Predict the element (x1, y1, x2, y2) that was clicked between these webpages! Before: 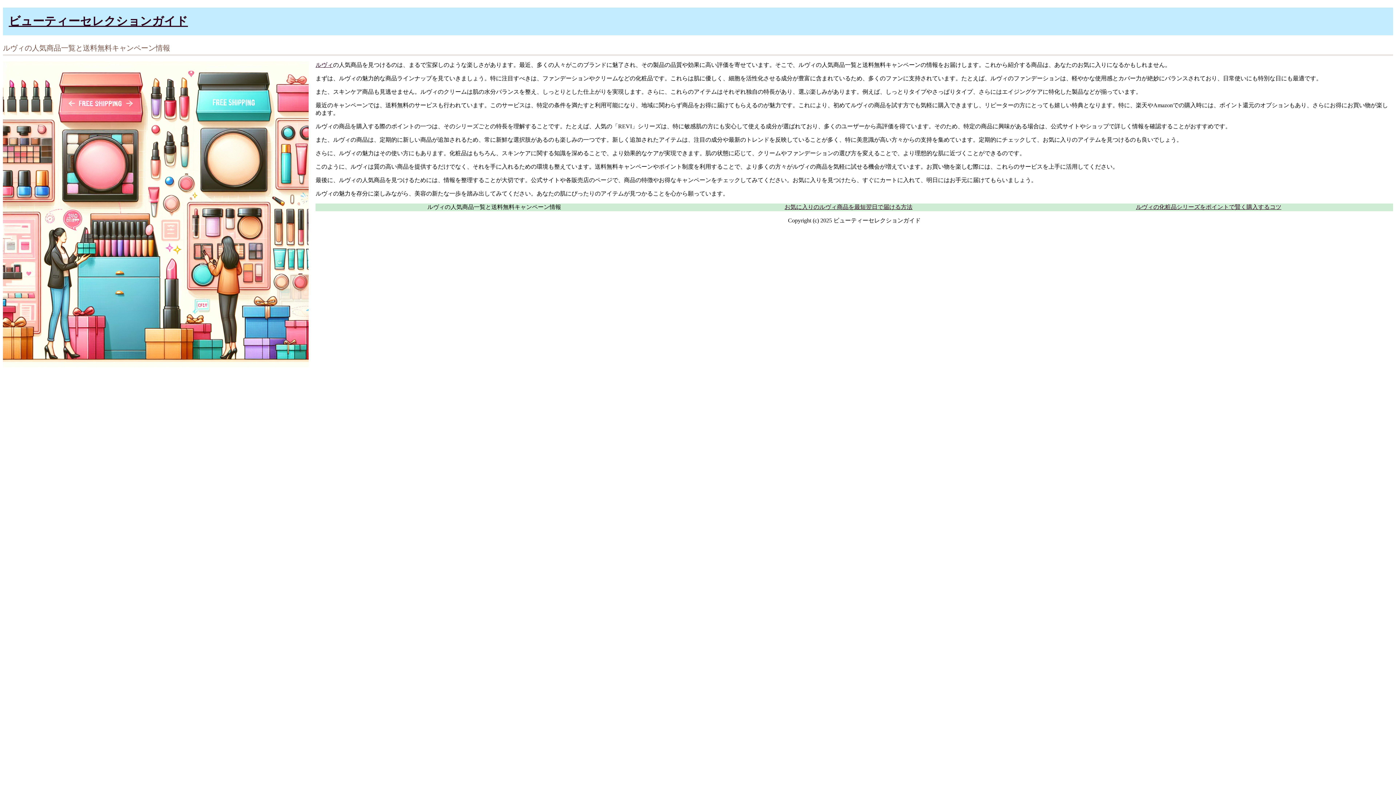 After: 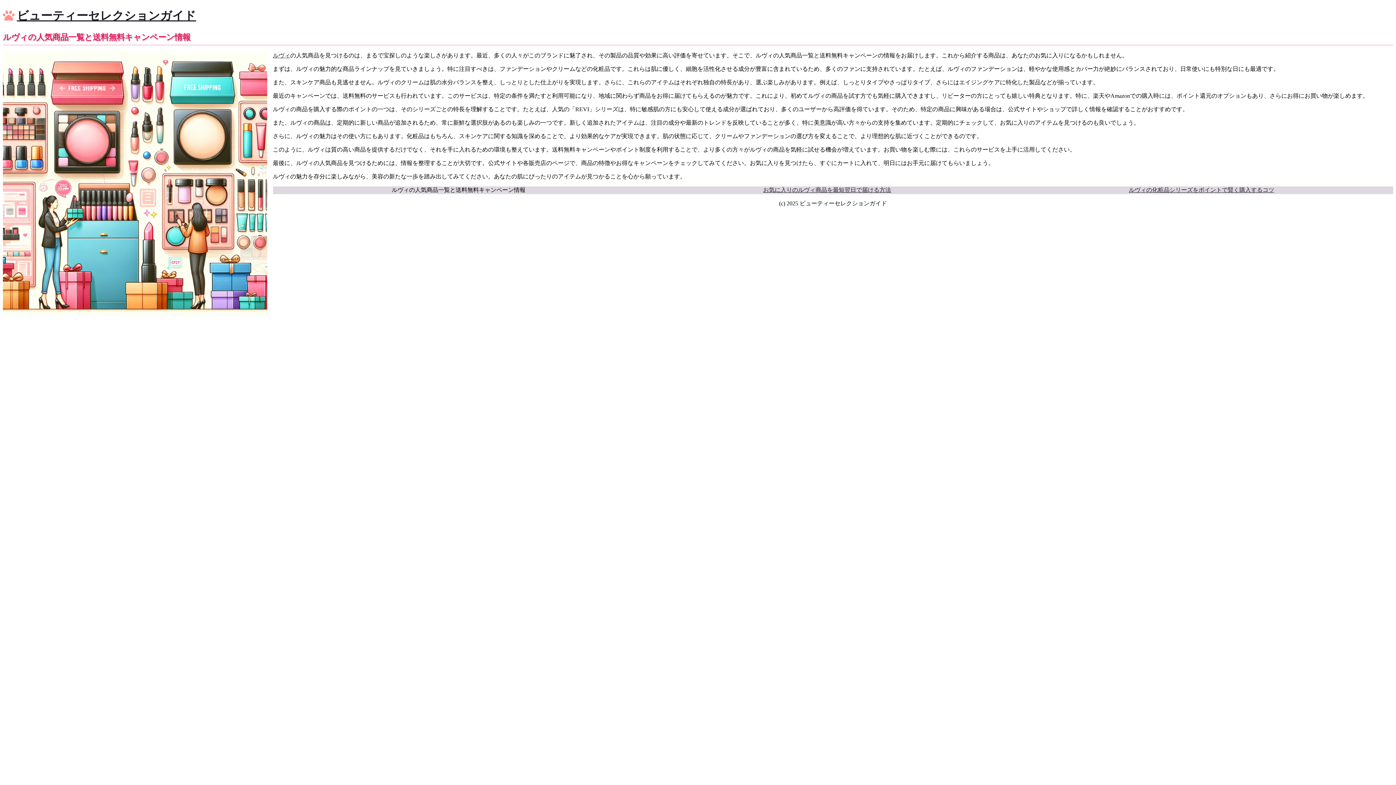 Action: bbox: (8, 14, 188, 27) label: ビューティーセレクションガイド